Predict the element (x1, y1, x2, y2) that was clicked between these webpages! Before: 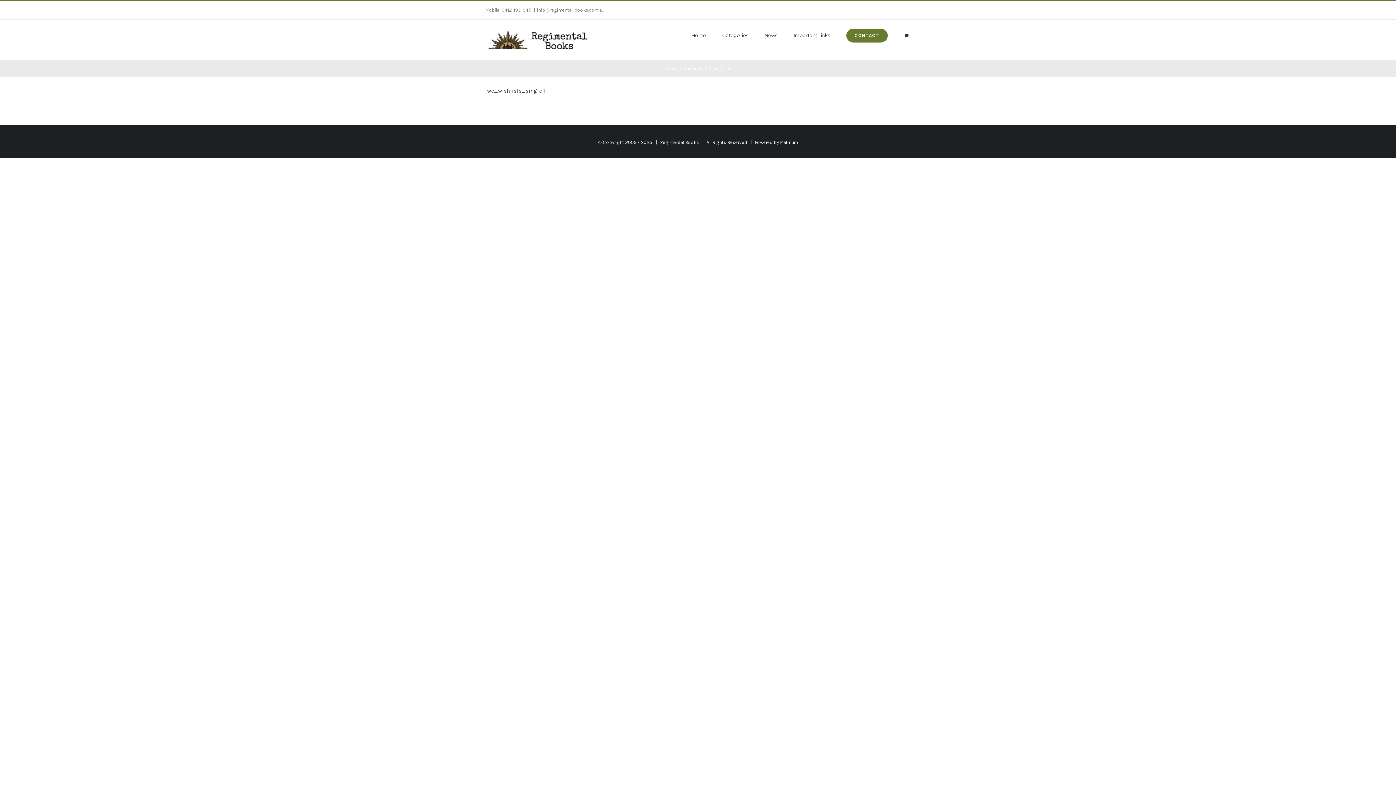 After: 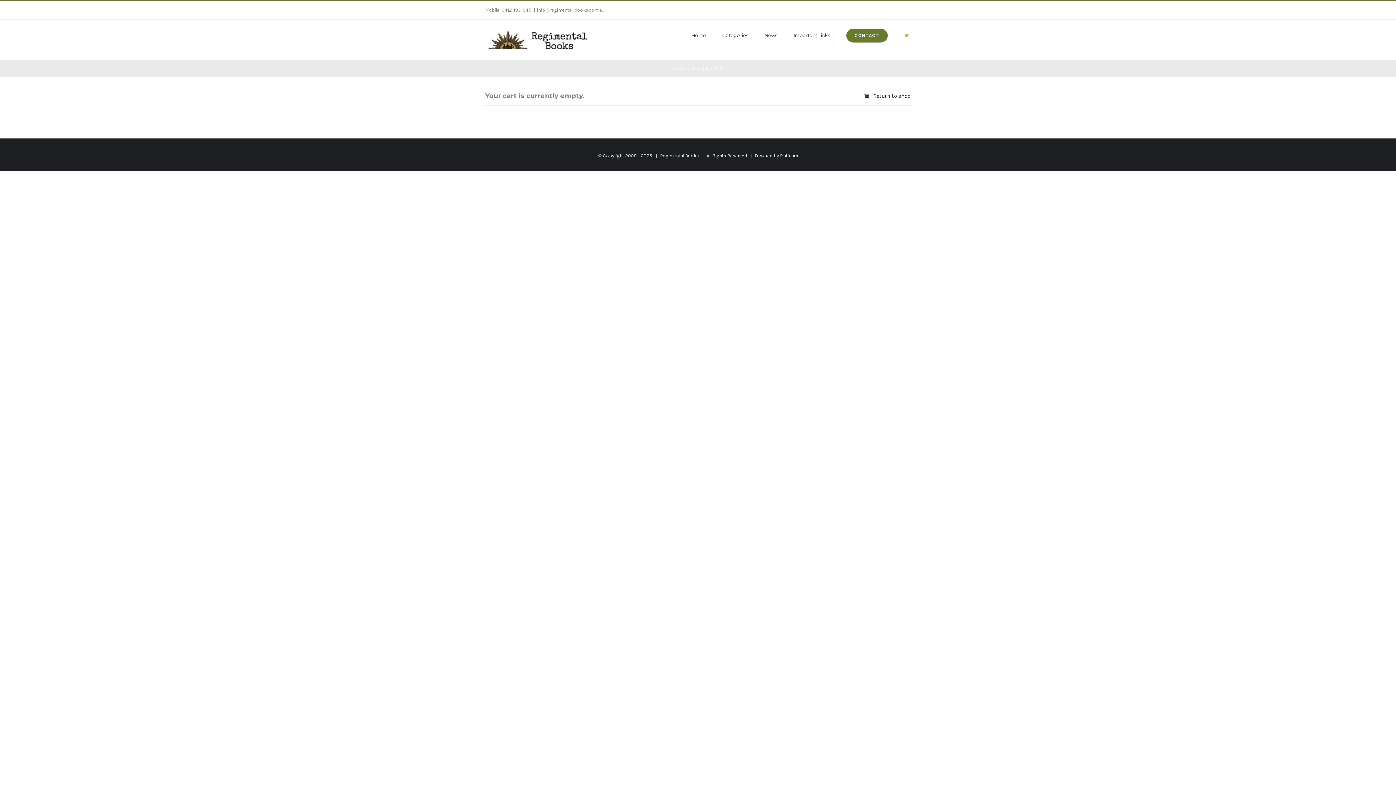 Action: bbox: (904, 19, 910, 50)